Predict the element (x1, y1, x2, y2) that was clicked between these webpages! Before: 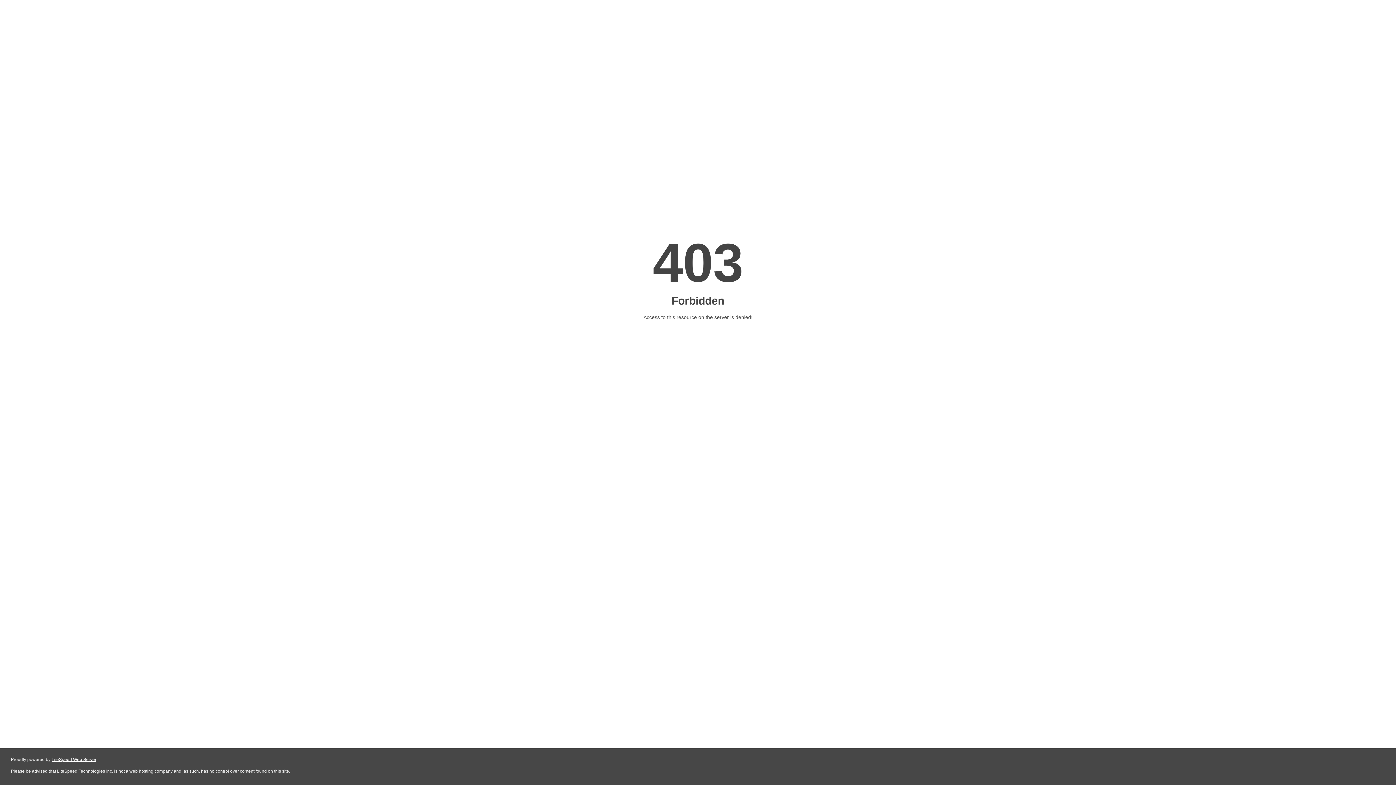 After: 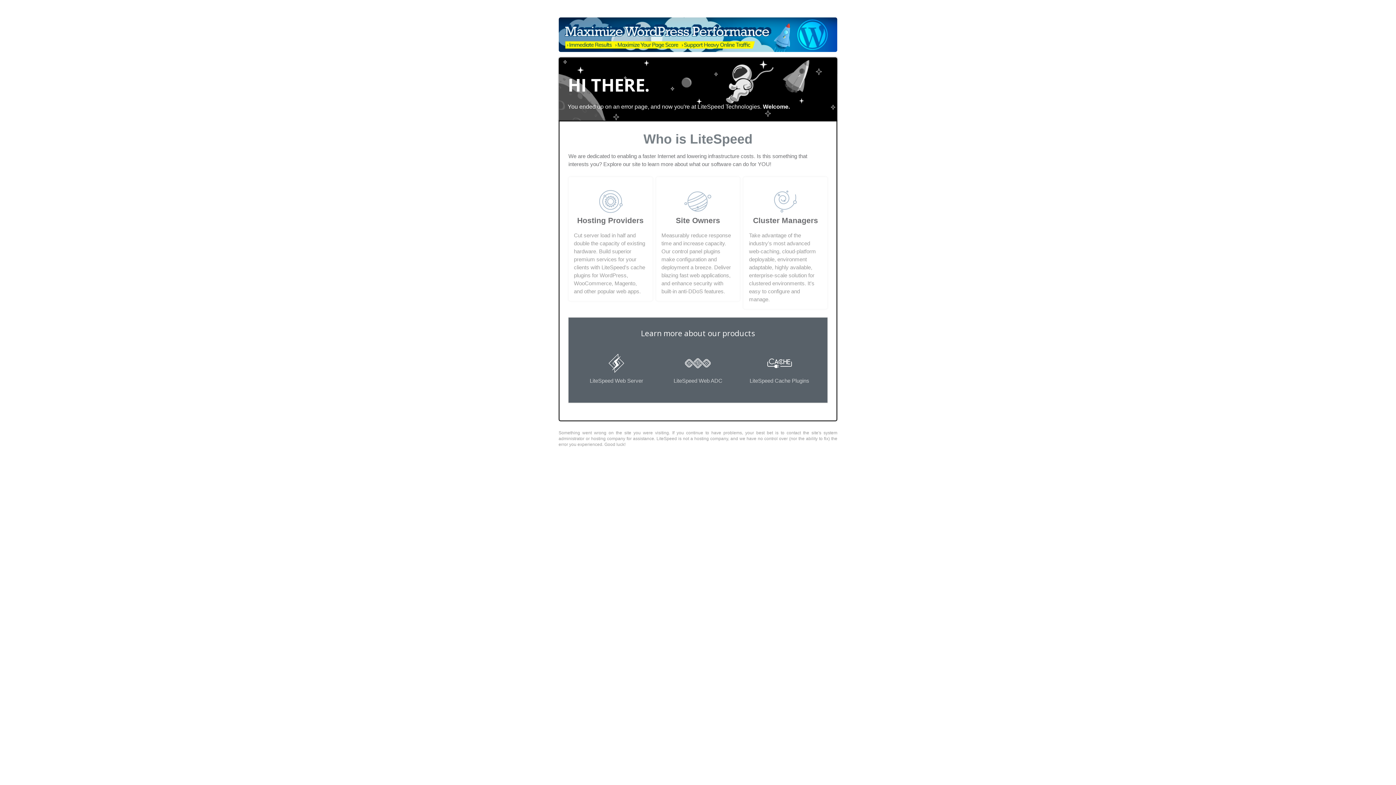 Action: label: LiteSpeed Web Server bbox: (51, 757, 96, 762)